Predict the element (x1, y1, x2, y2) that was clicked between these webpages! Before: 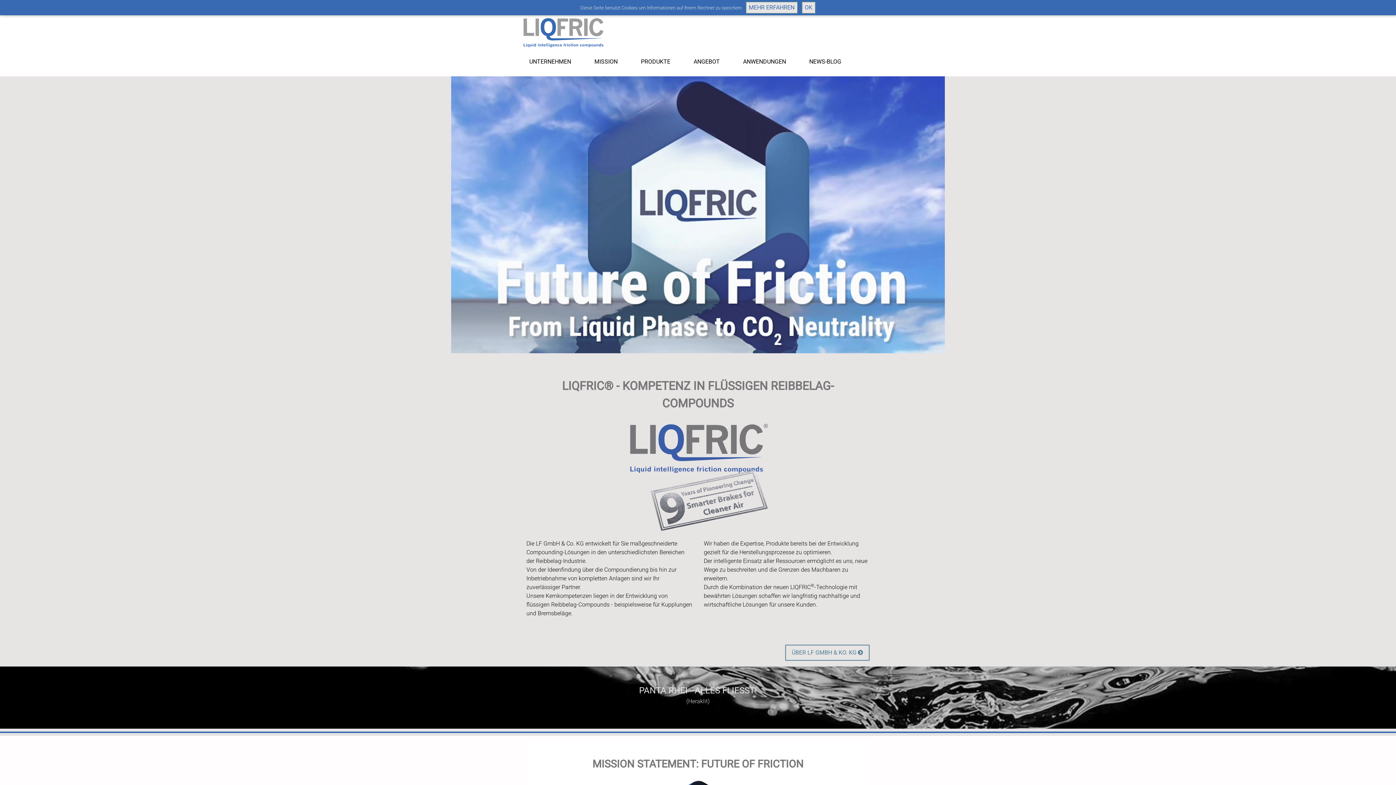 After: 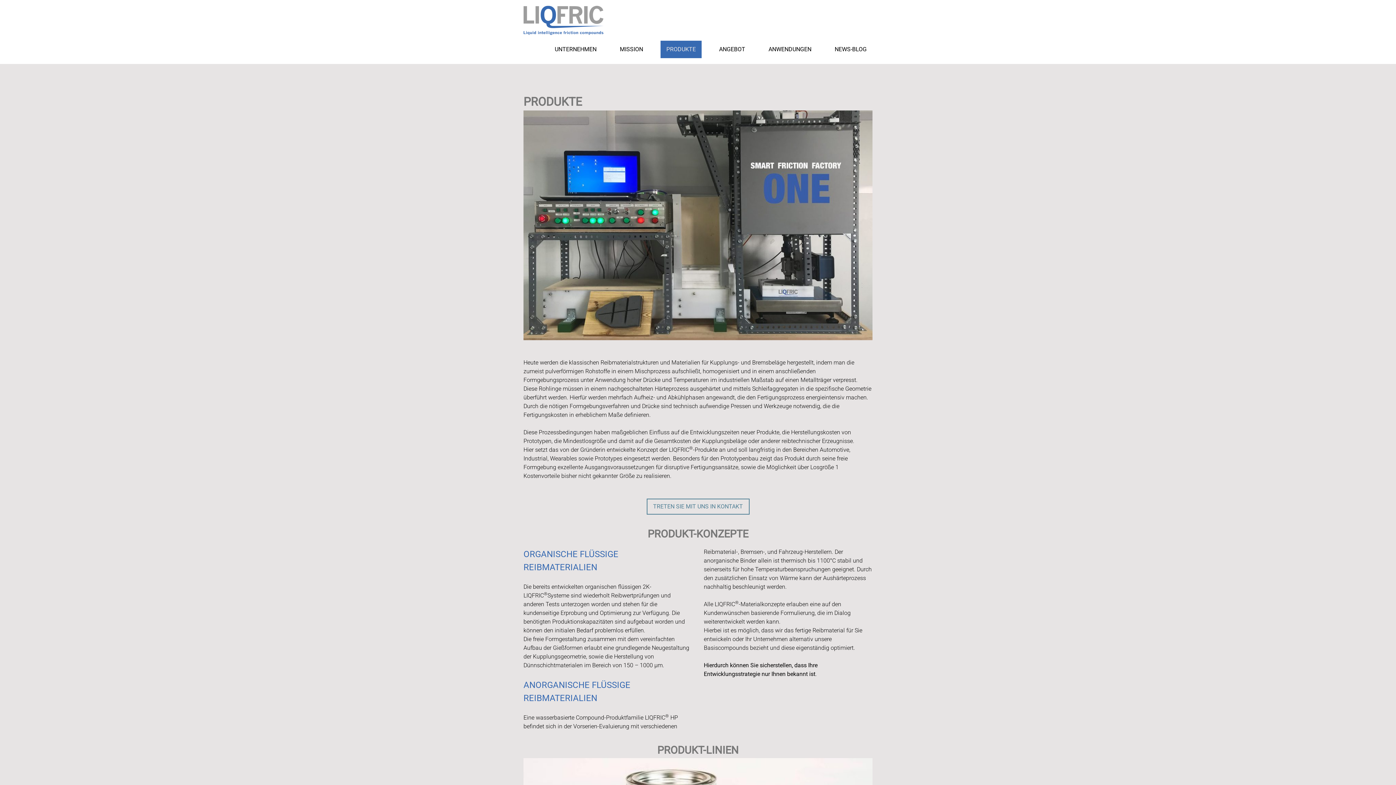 Action: bbox: (635, 53, 676, 70) label: PRODUKTE